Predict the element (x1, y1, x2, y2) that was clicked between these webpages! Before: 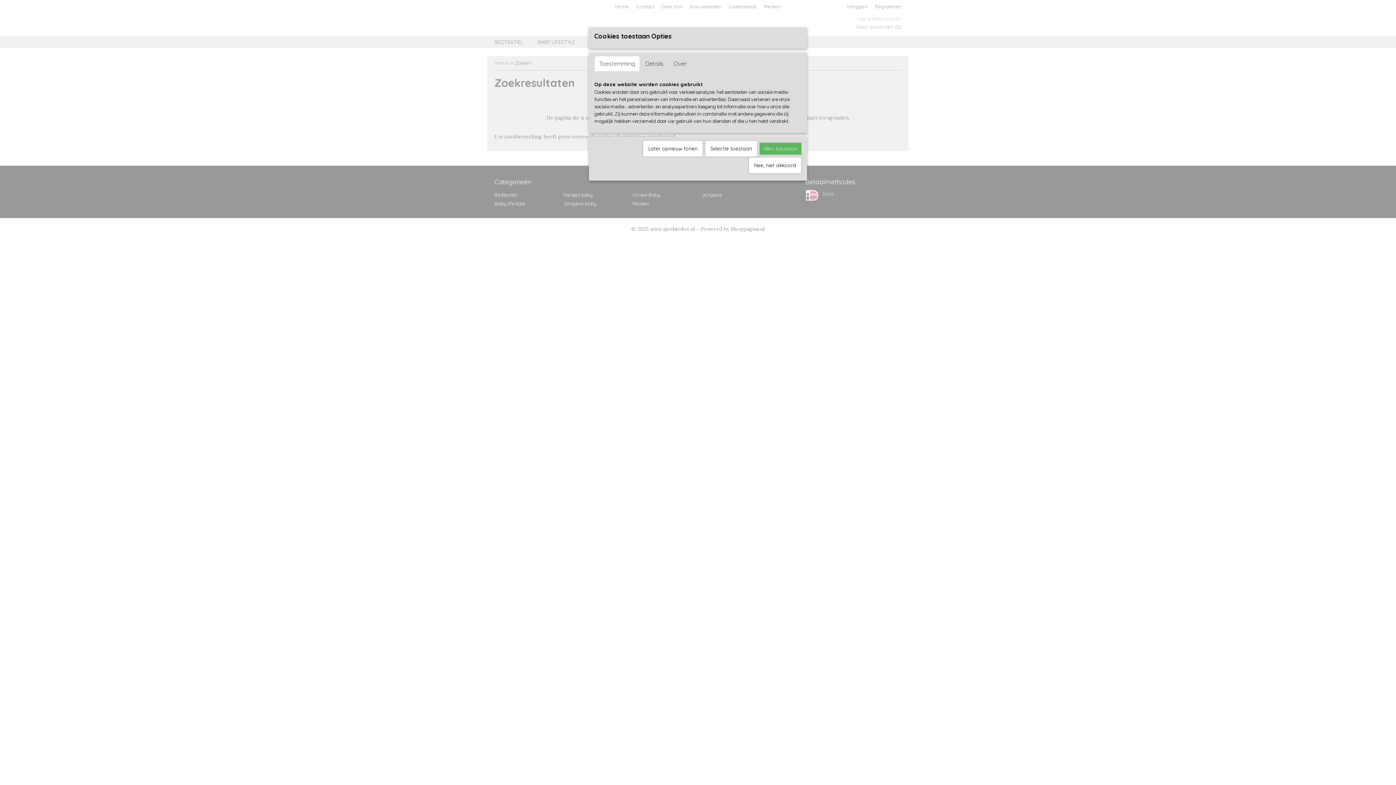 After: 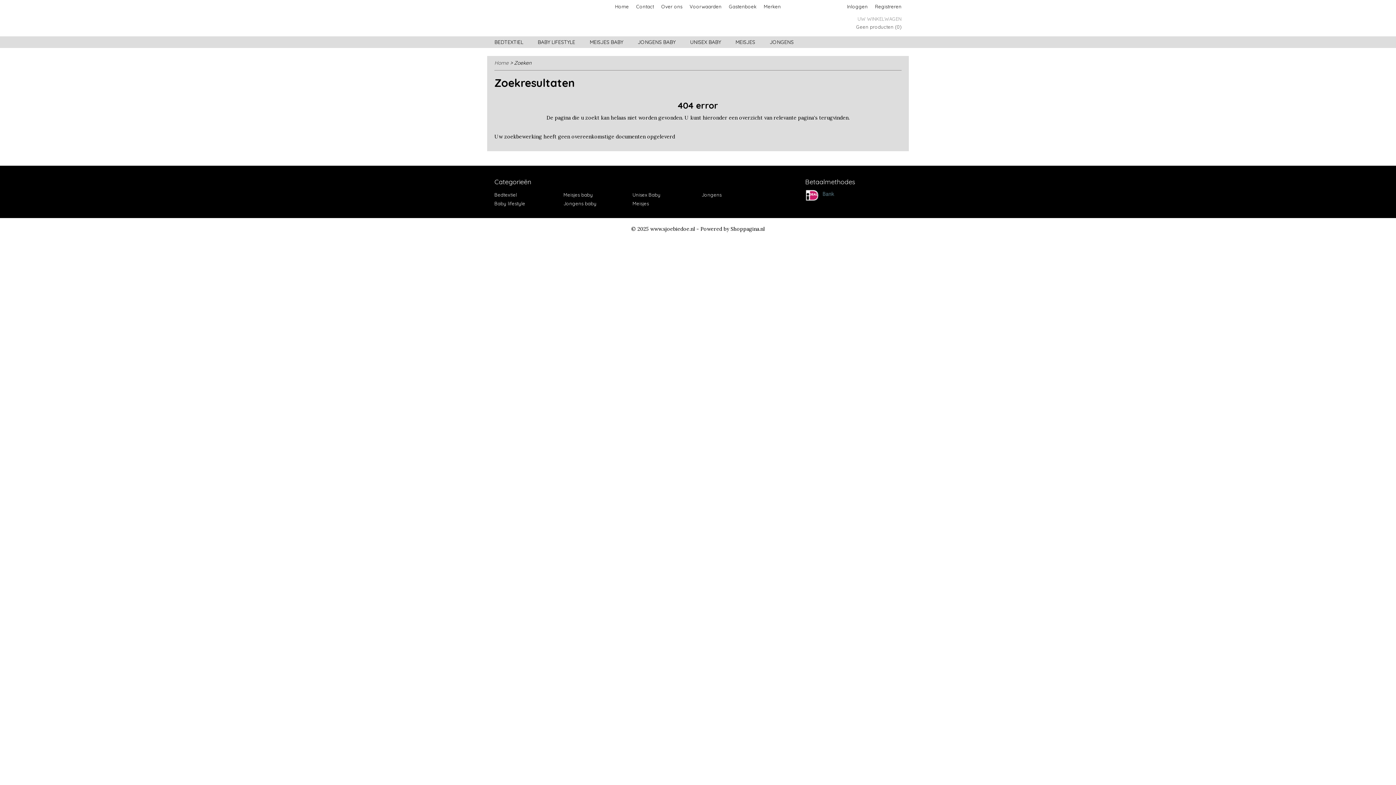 Action: label: Alles toestaan bbox: (759, 142, 801, 154)